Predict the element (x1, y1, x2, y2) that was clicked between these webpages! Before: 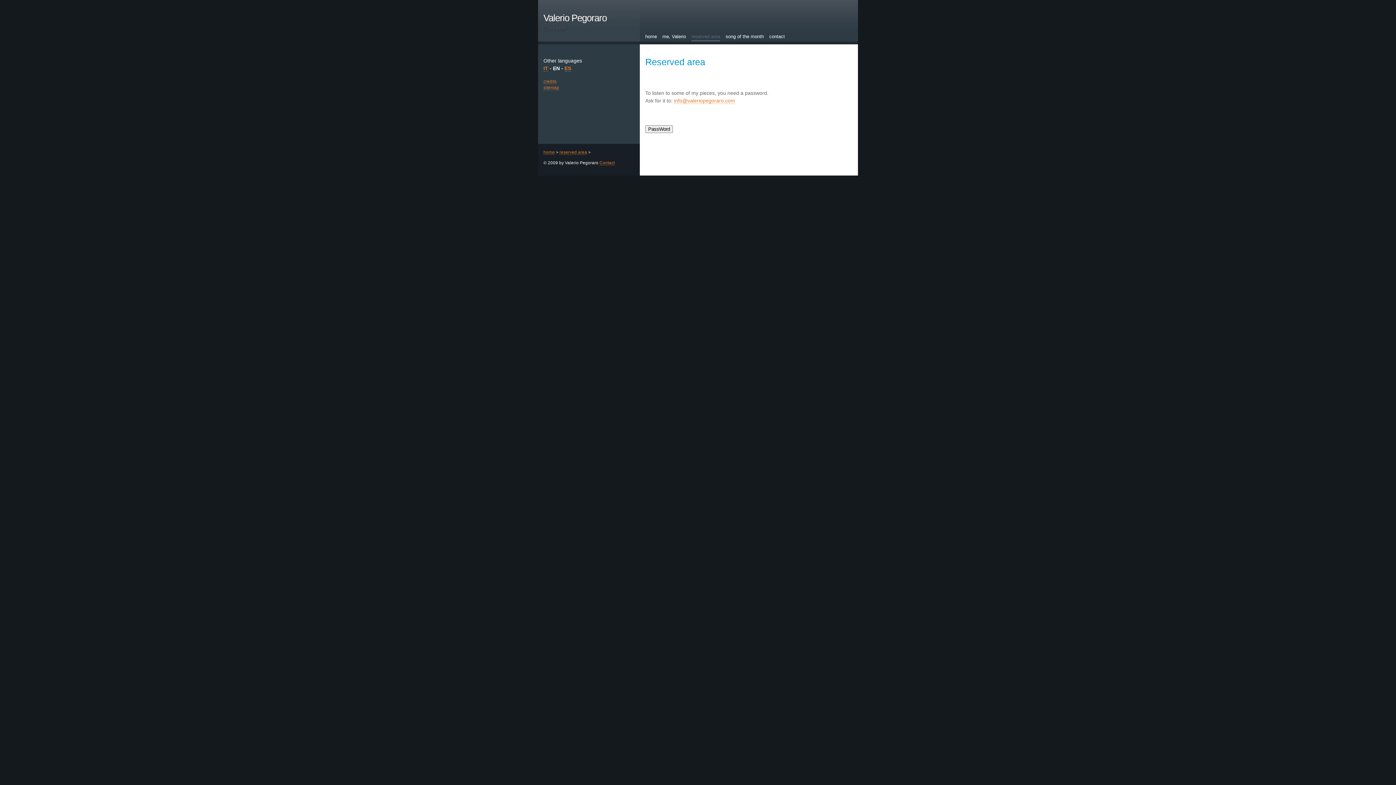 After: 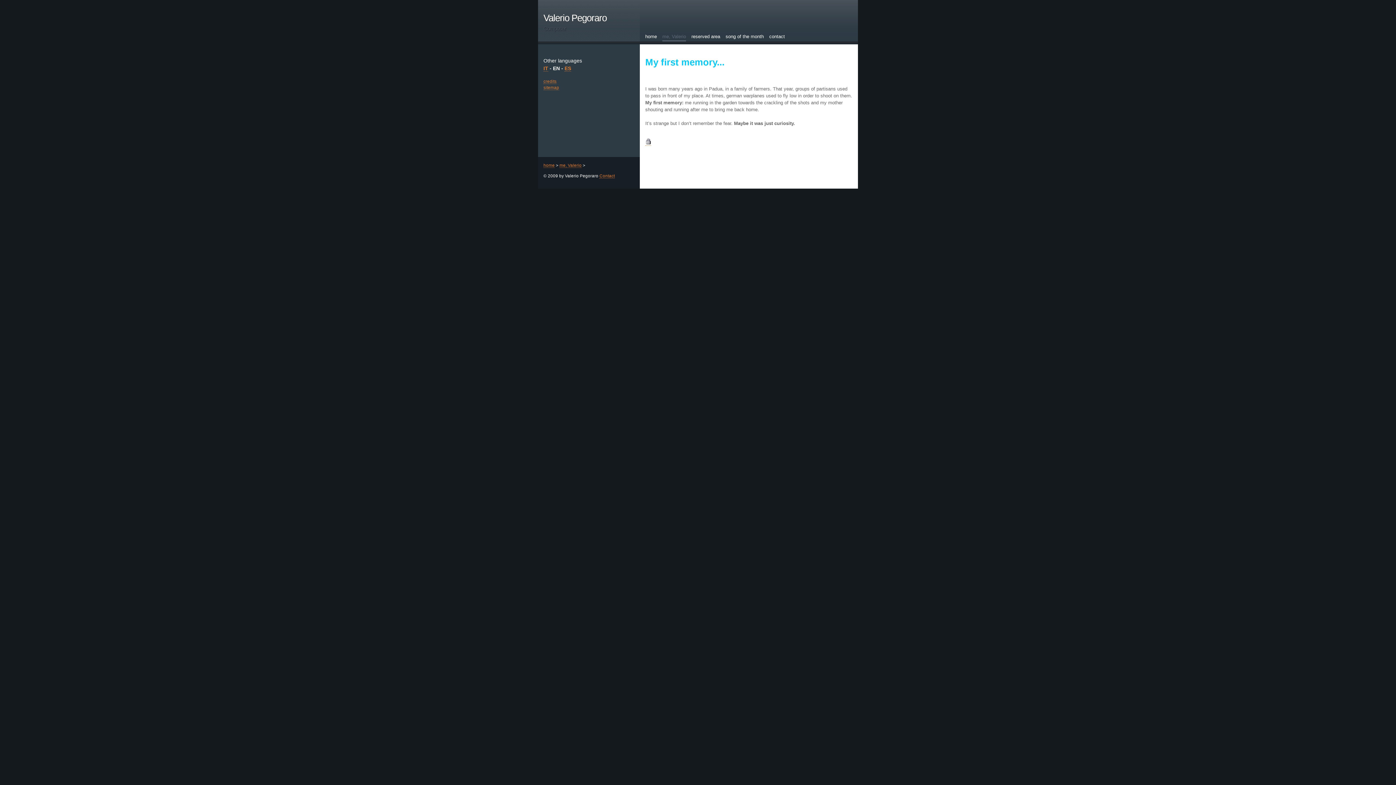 Action: bbox: (662, 33, 686, 40) label: me, Valerio